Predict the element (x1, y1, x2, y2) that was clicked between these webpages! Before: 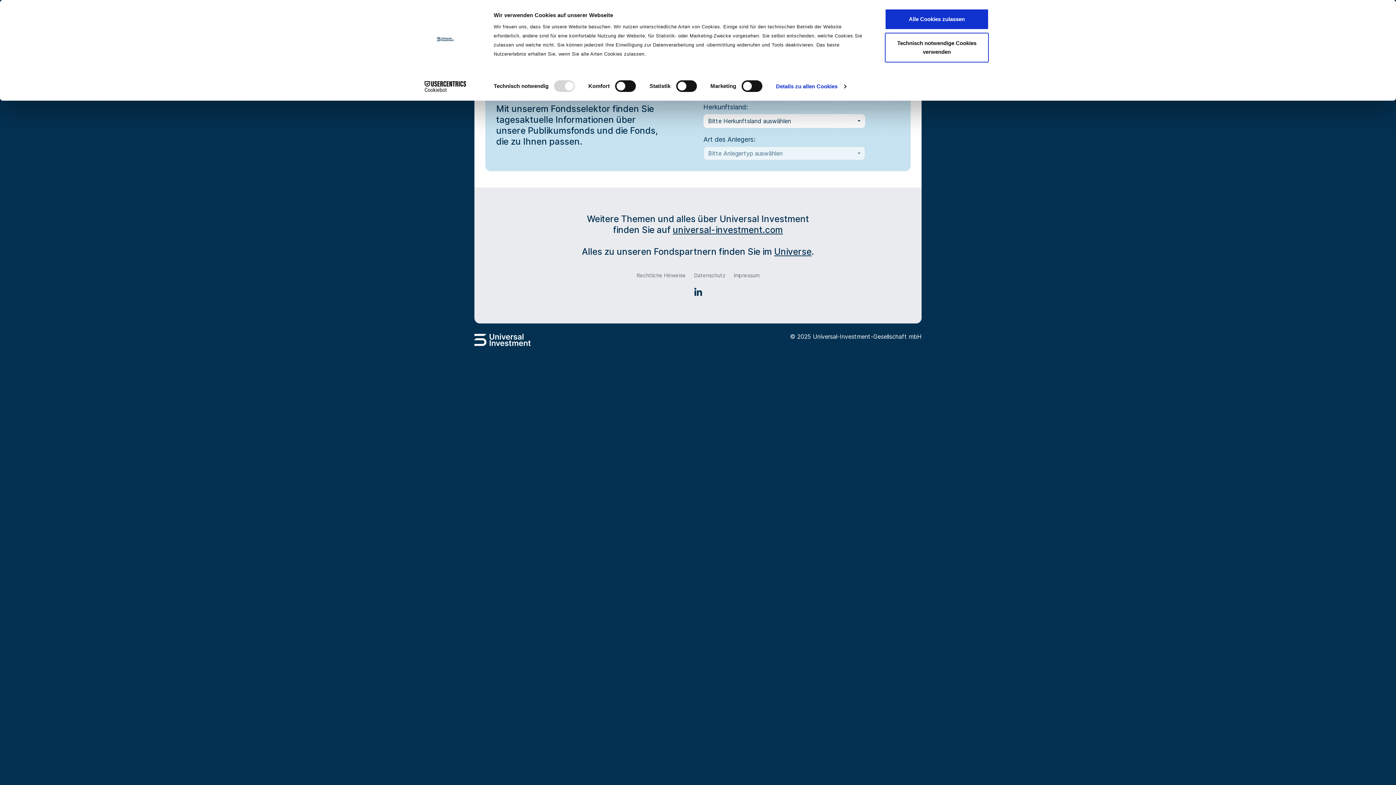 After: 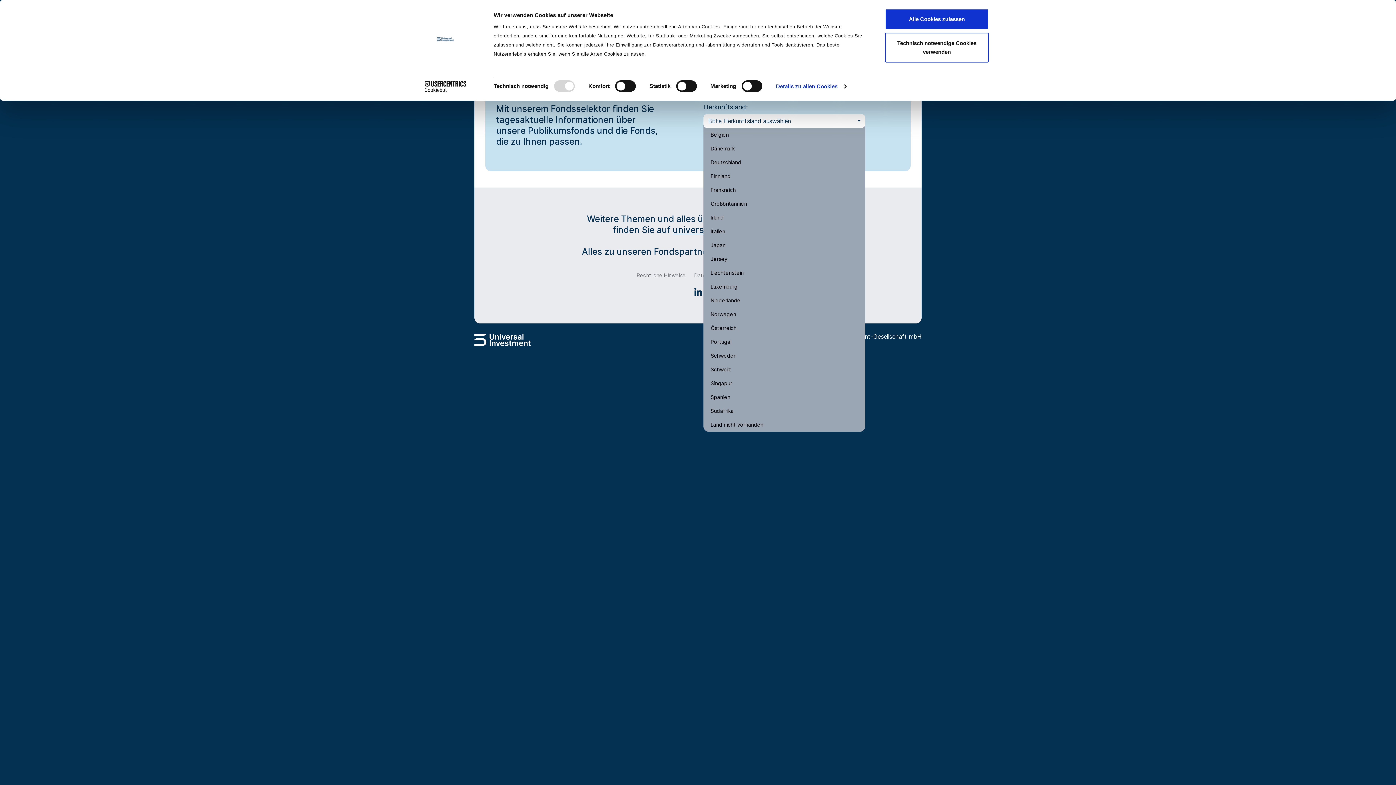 Action: bbox: (703, 114, 865, 128) label: Bitte Herkunftsland auswählen
 